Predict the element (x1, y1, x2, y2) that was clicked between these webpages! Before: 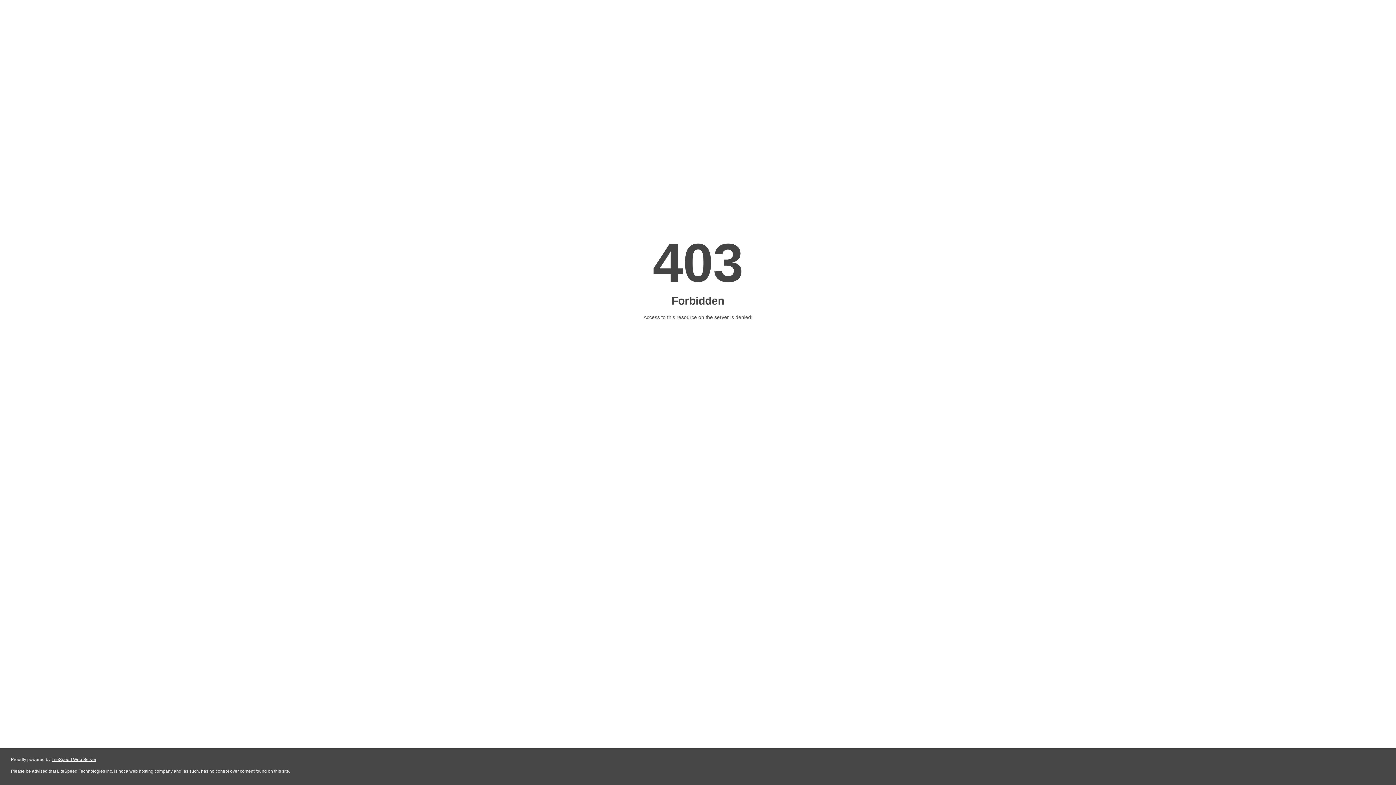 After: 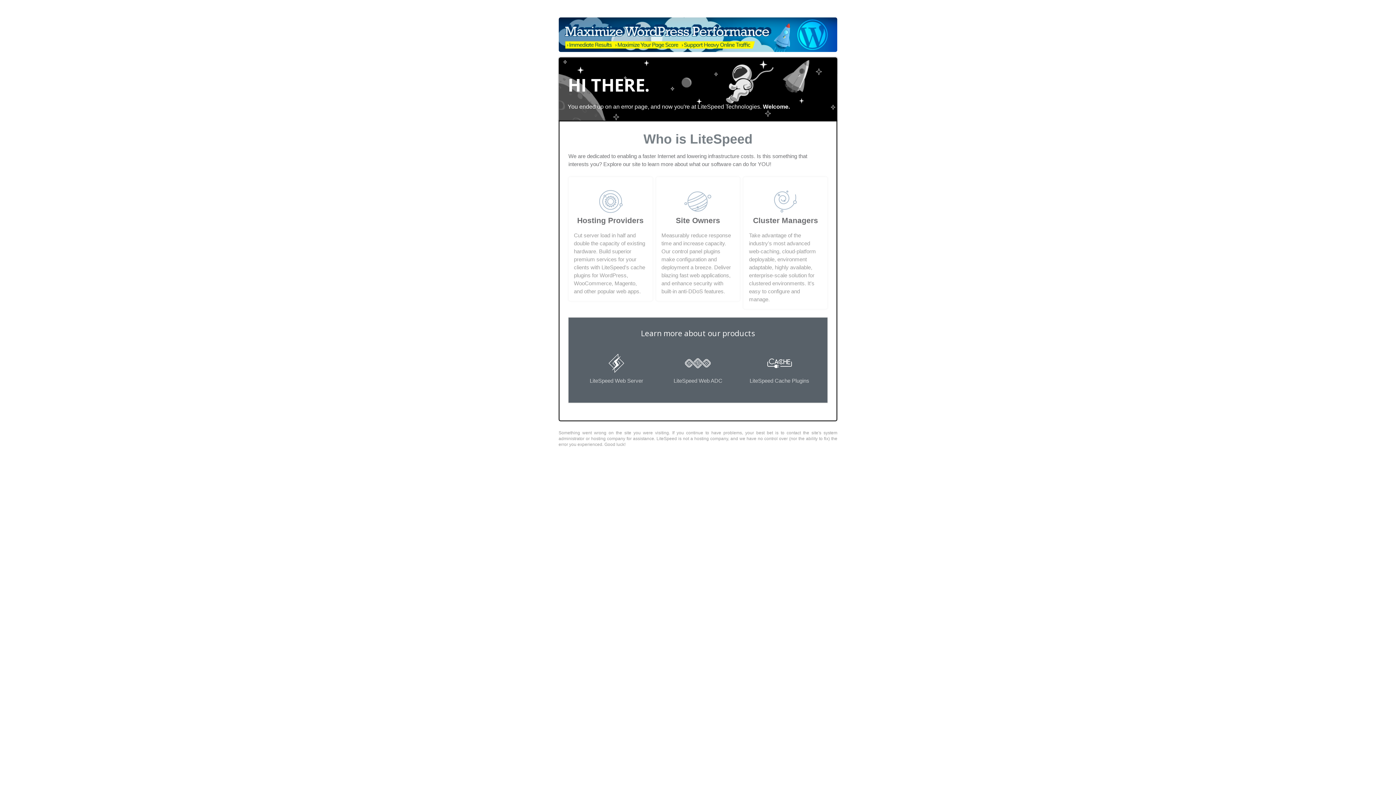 Action: bbox: (51, 757, 96, 762) label: LiteSpeed Web Server